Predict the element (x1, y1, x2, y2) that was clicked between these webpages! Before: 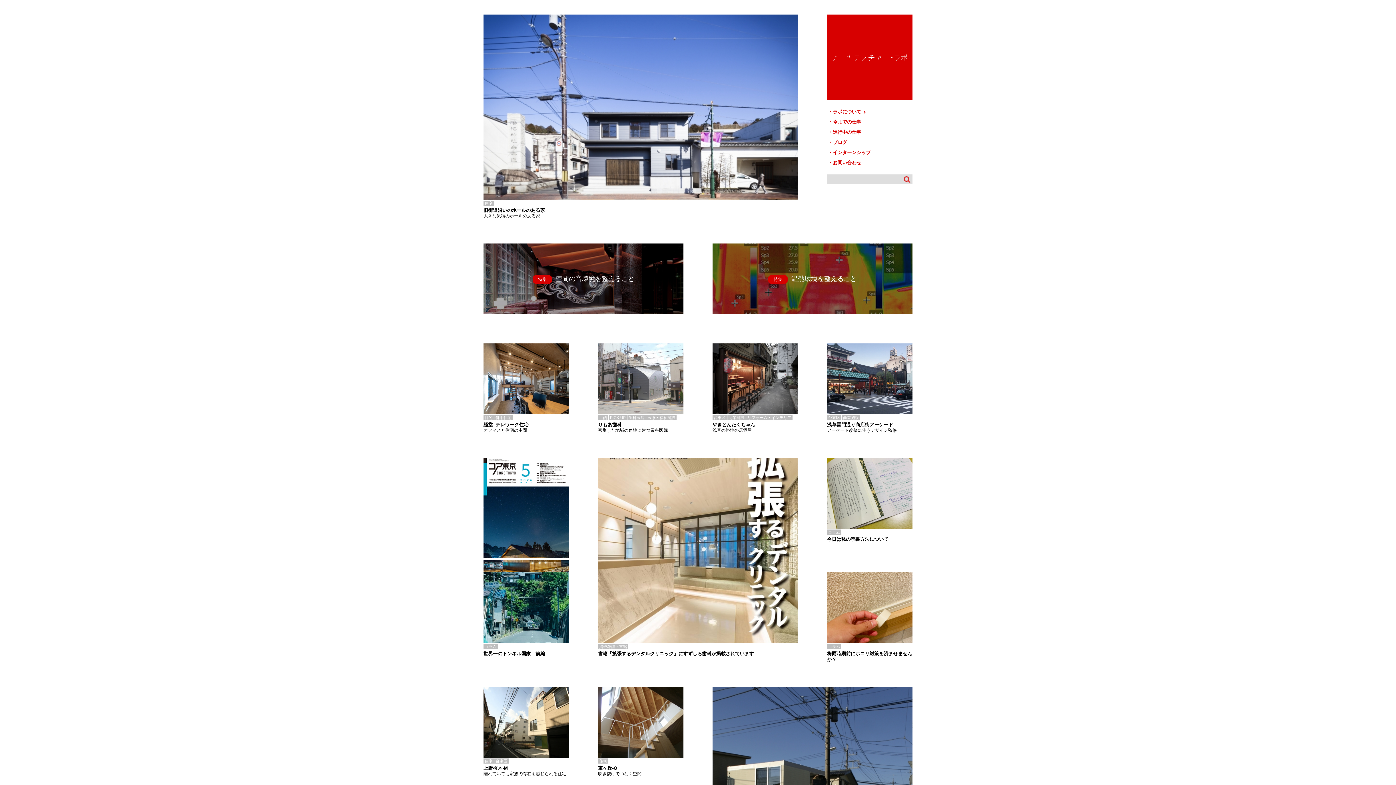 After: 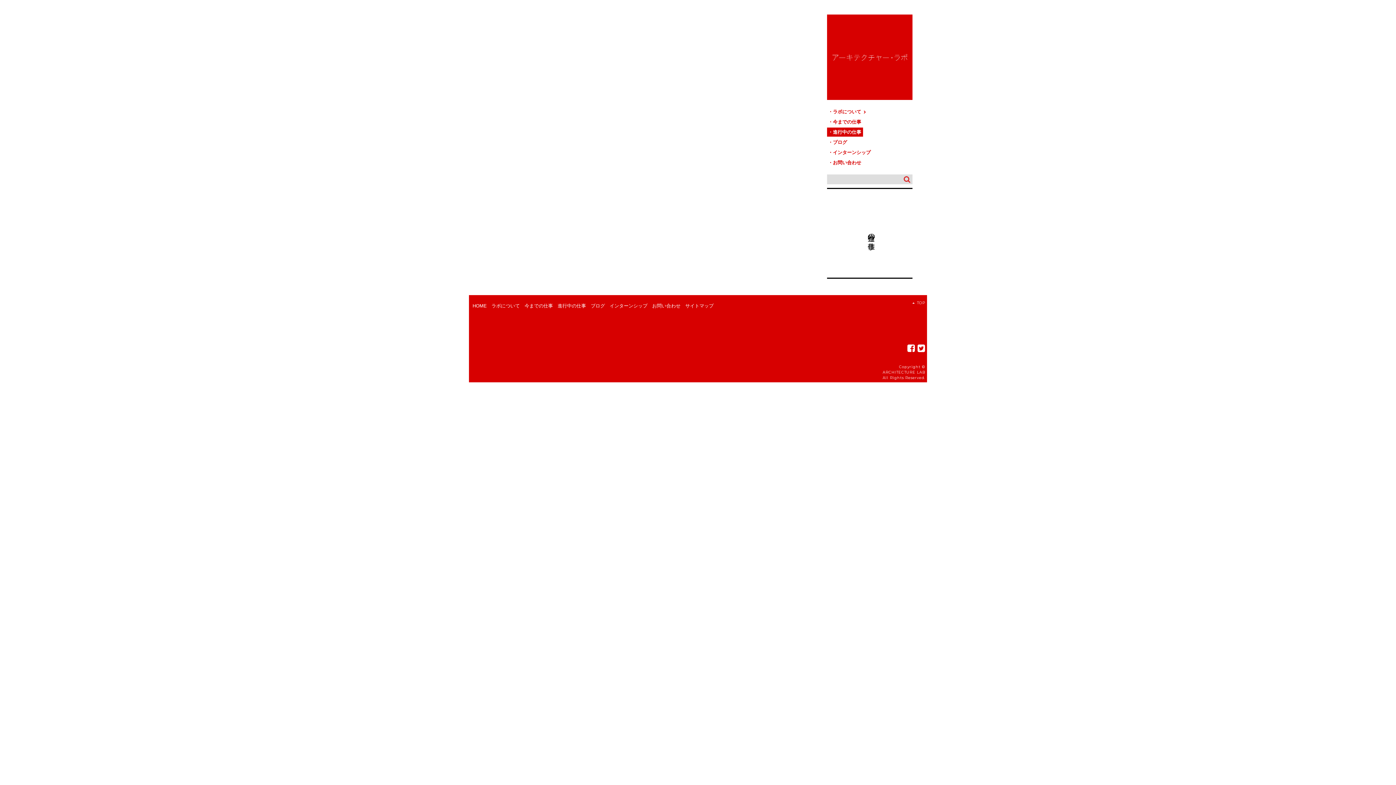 Action: bbox: (827, 127, 863, 136) label: 進行中の仕事